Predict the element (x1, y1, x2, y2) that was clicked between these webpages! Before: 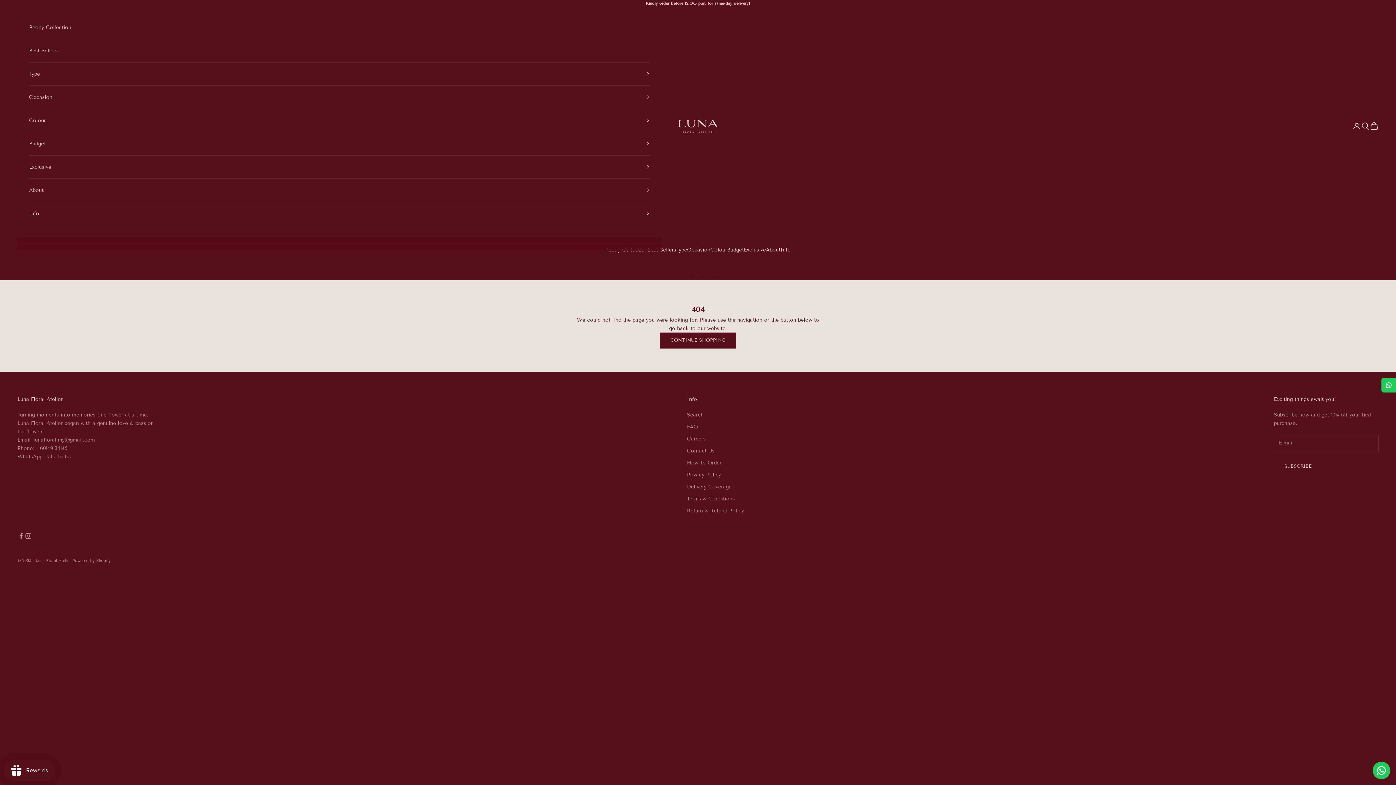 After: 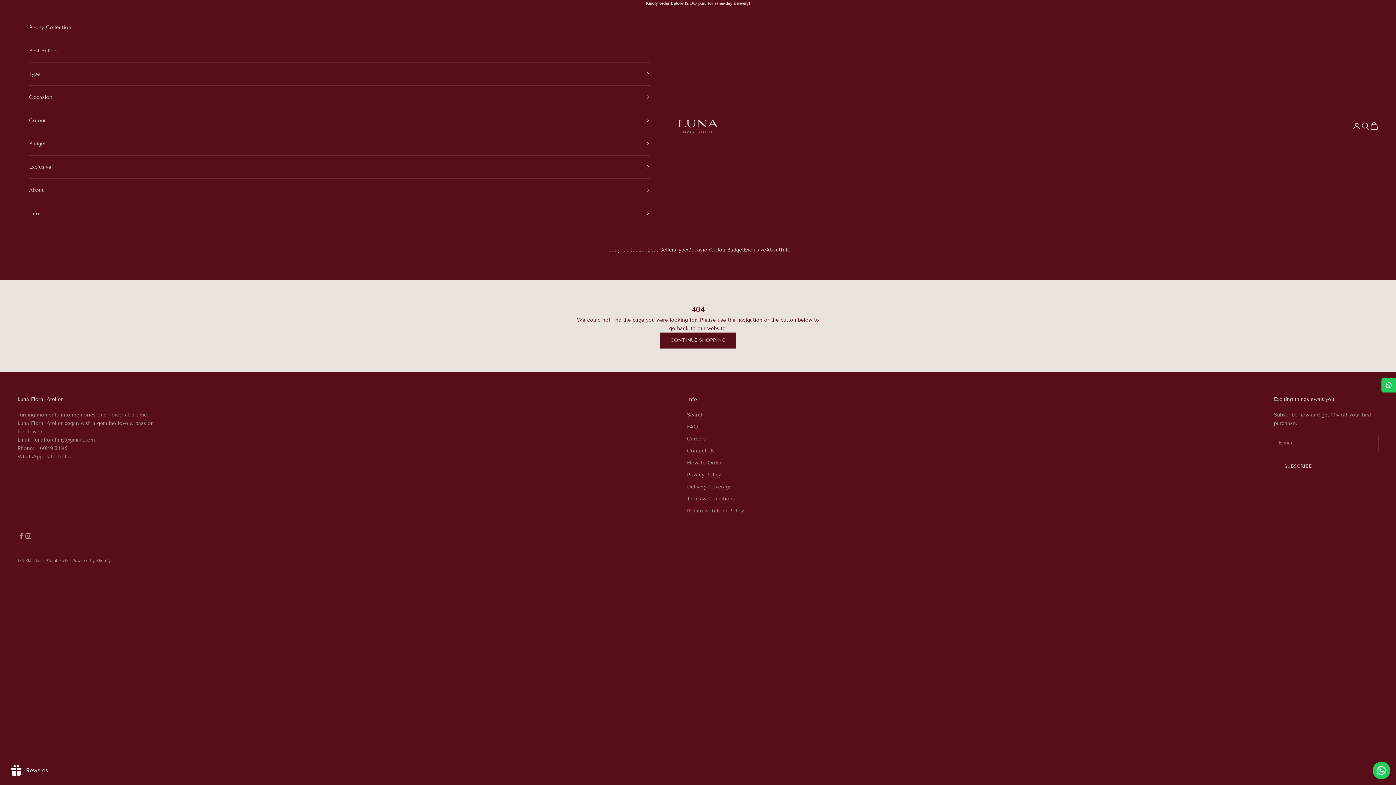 Action: label: order before 12:OO p.m. bbox: (659, 0, 706, 5)